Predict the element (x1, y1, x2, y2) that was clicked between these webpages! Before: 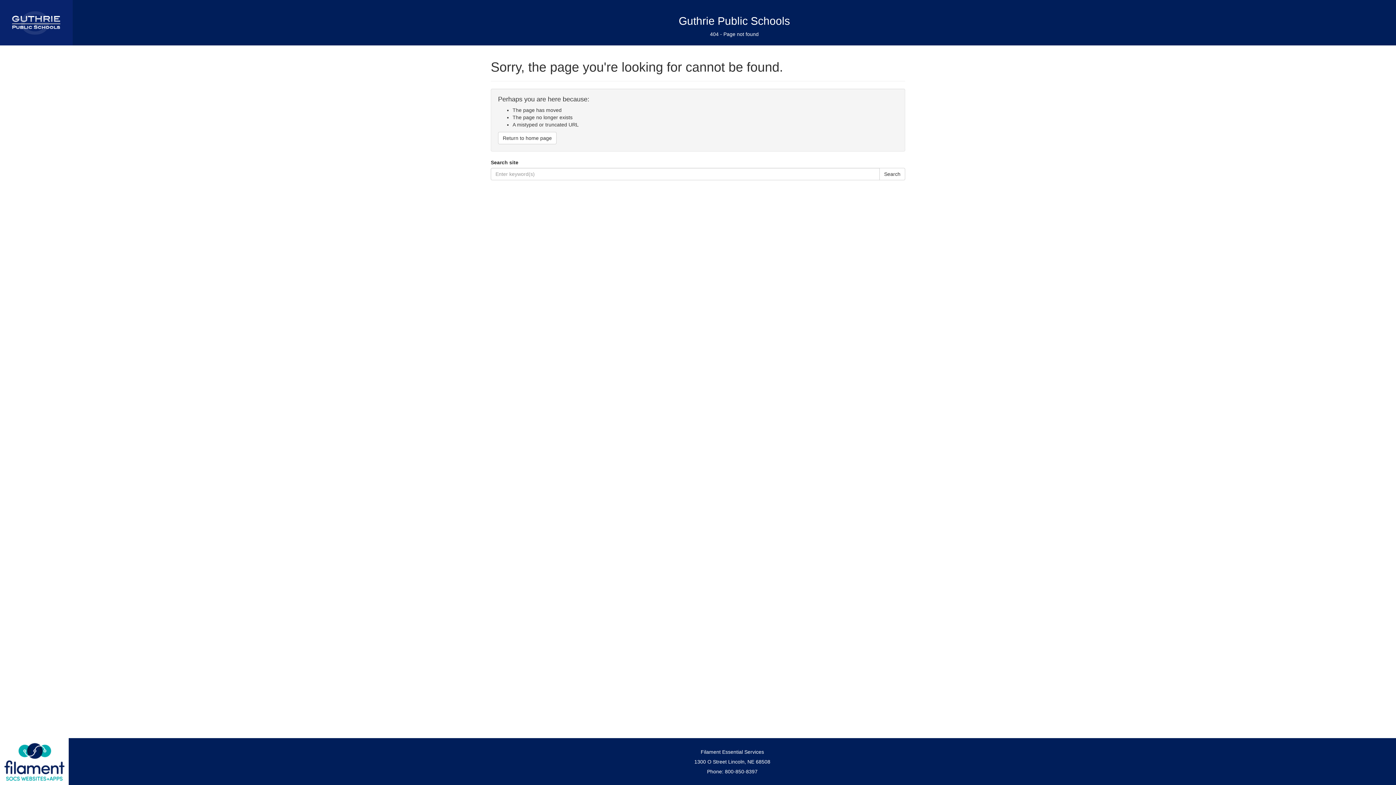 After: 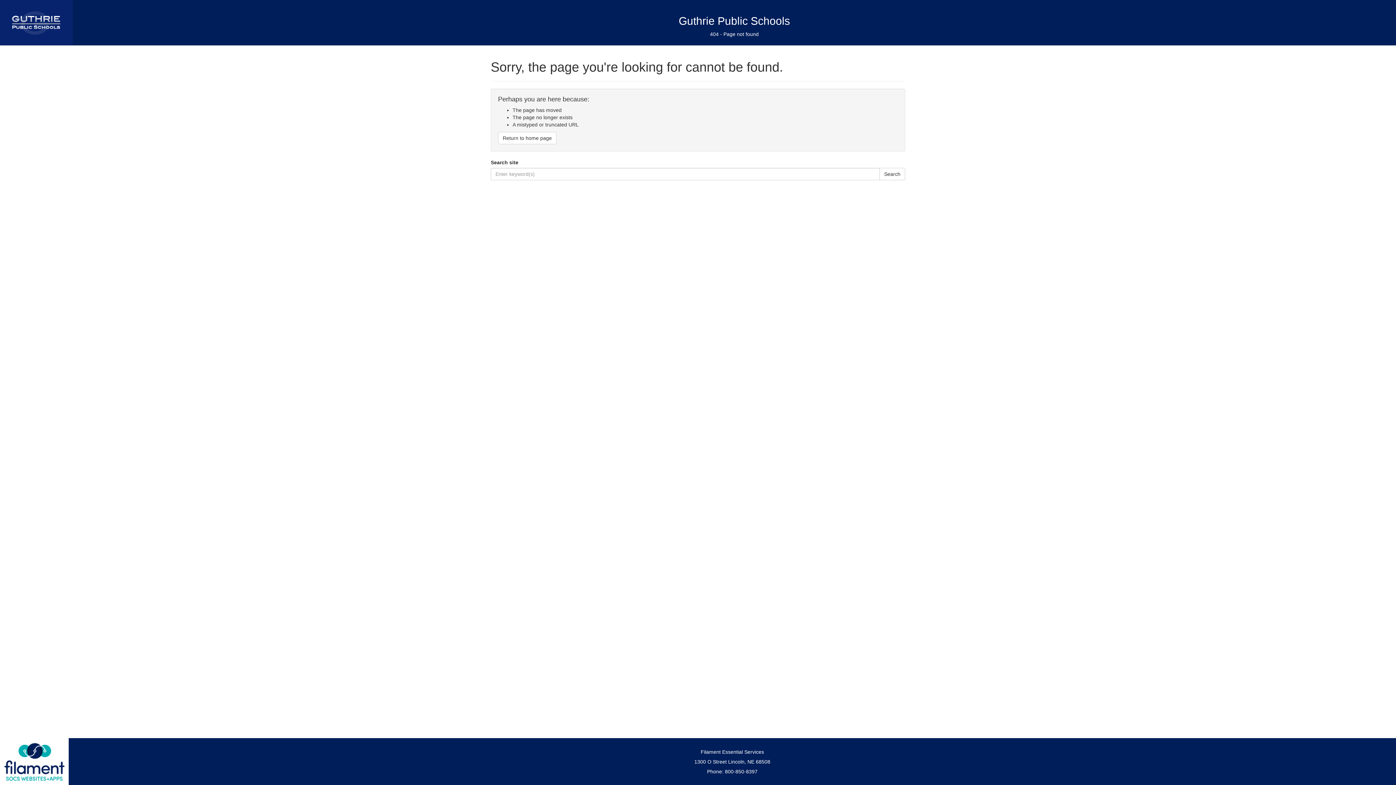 Action: bbox: (2, 741, 66, 782)